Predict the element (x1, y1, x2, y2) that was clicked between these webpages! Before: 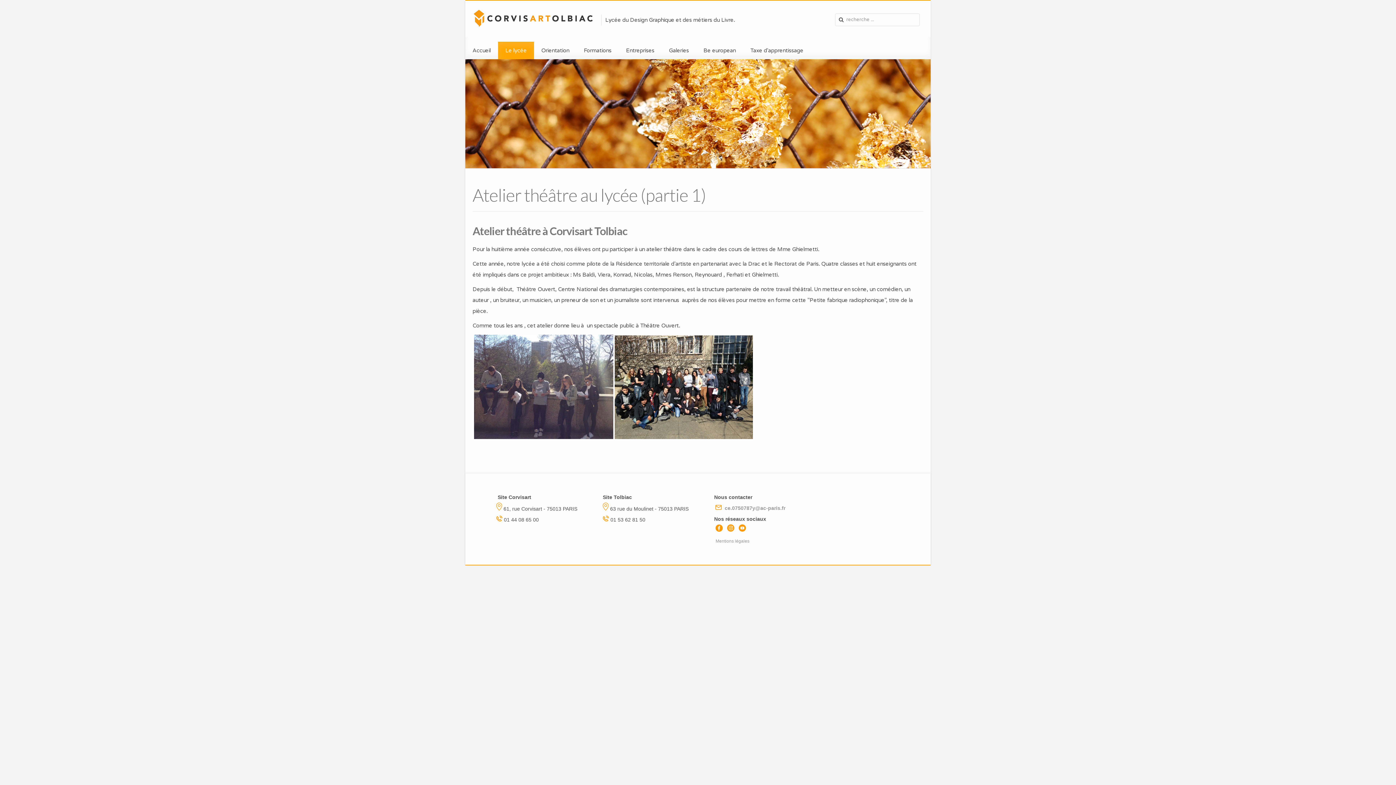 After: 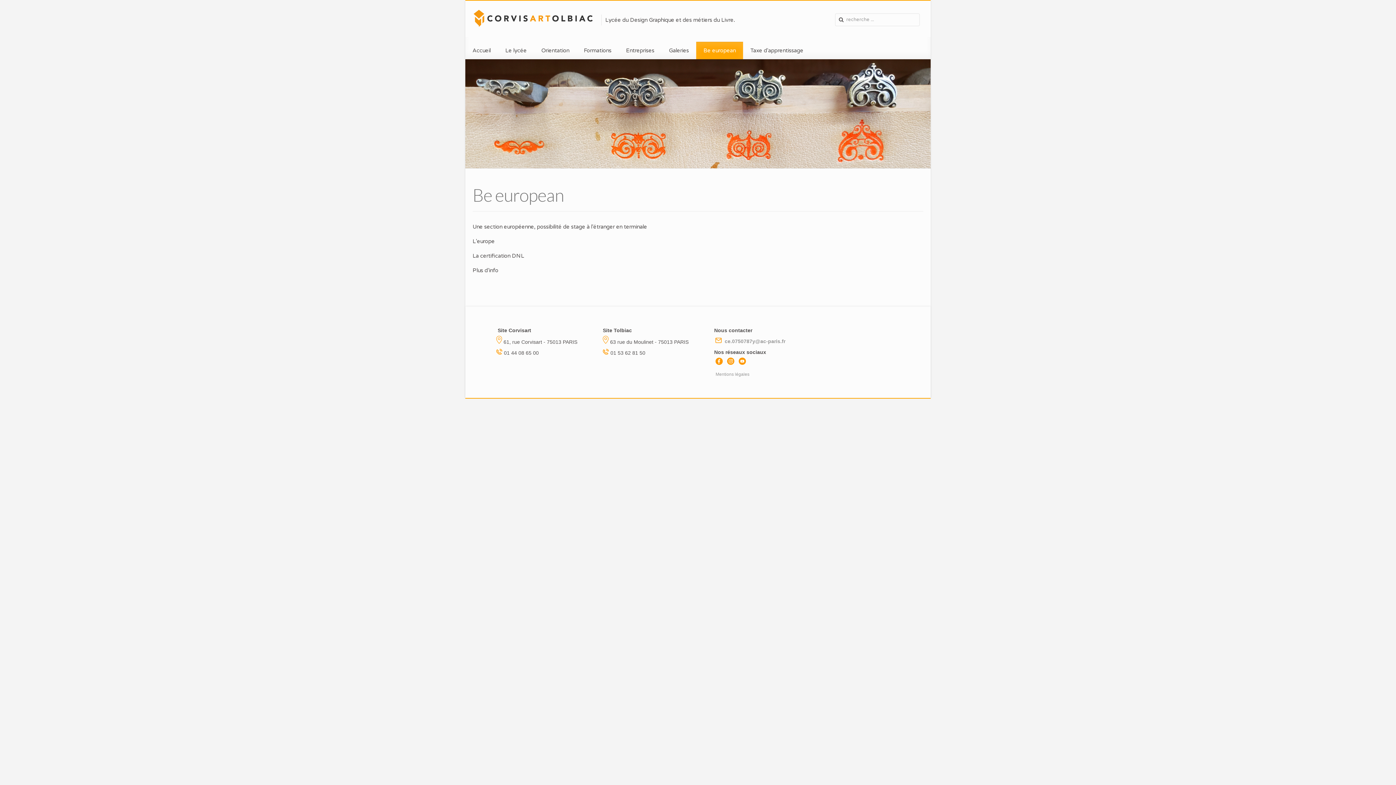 Action: bbox: (696, 41, 743, 59) label: Be european